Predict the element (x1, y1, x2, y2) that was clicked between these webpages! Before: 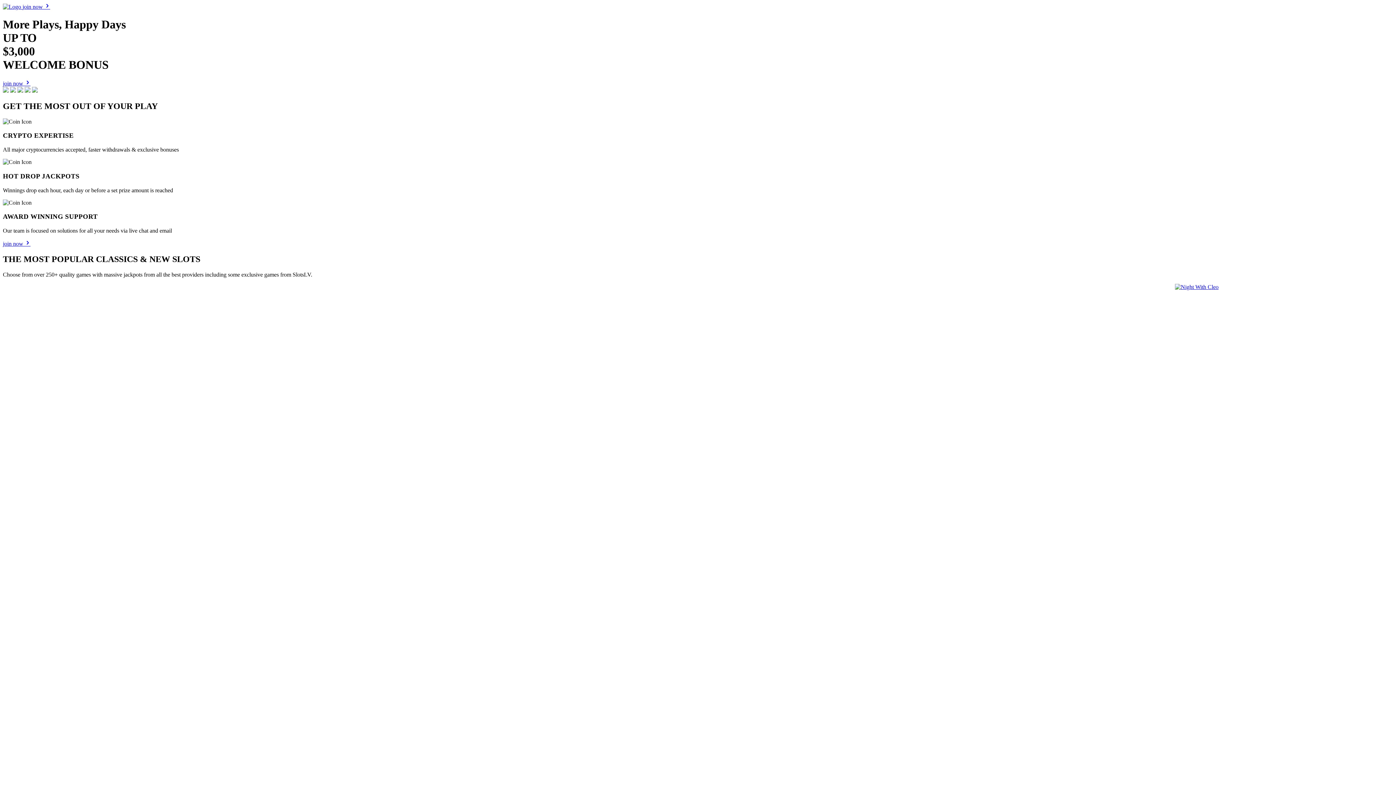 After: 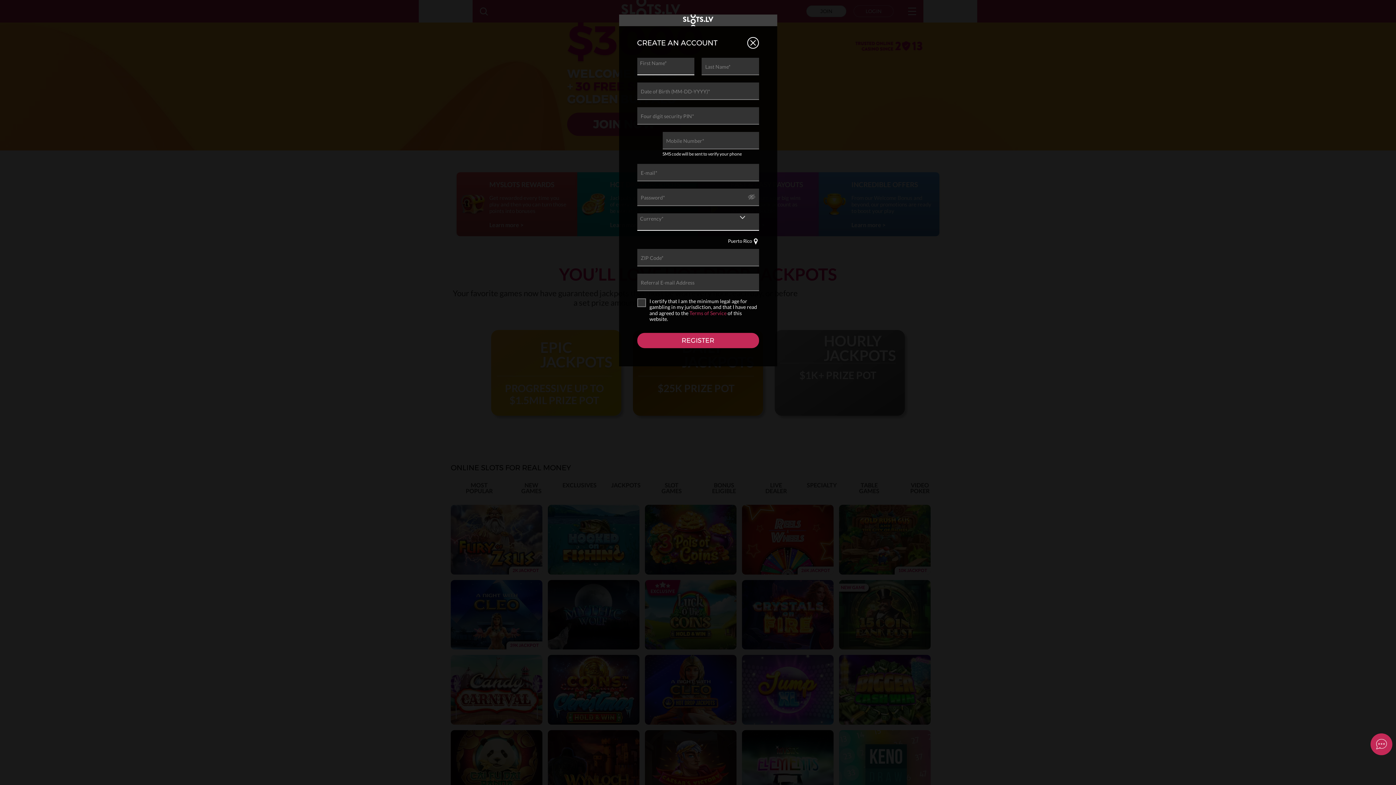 Action: bbox: (2, 240, 30, 246) label: join now 